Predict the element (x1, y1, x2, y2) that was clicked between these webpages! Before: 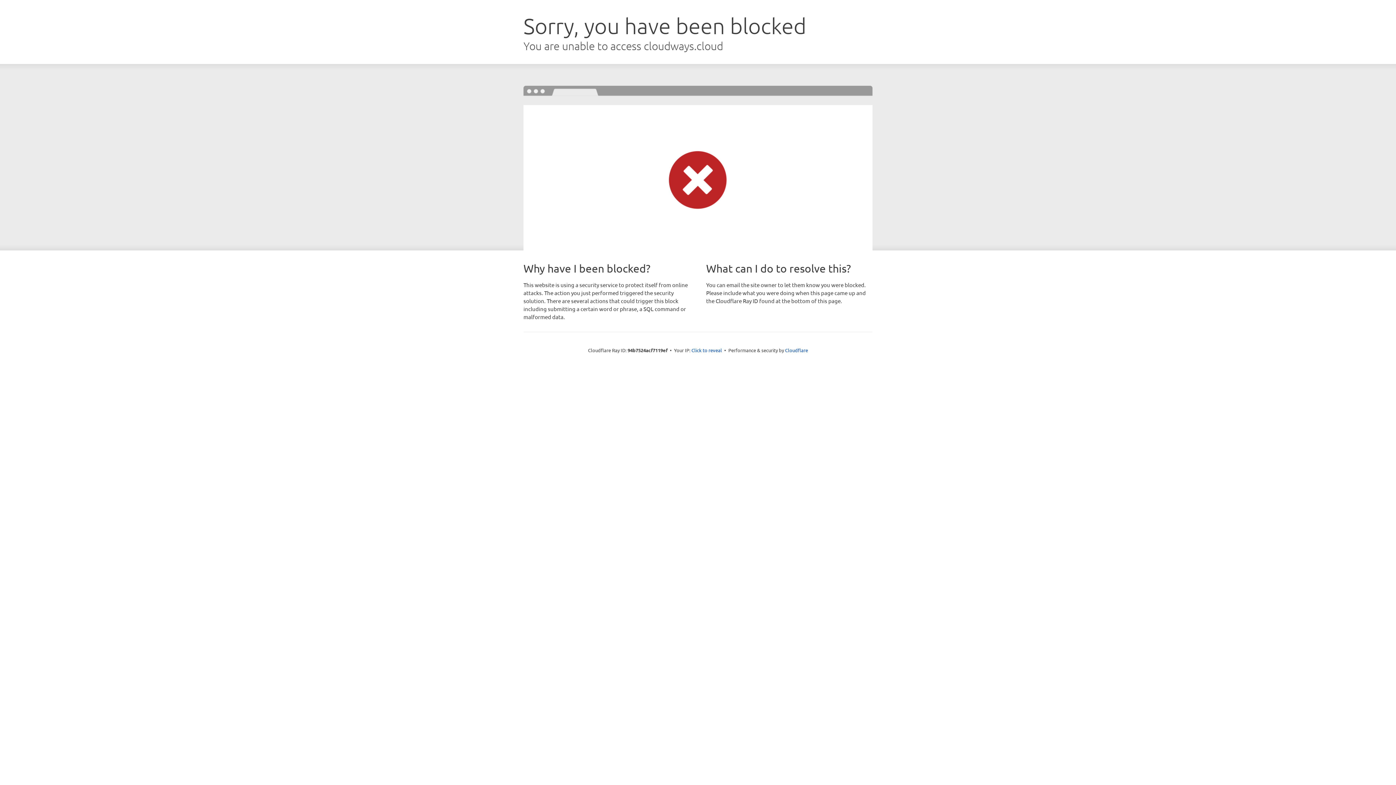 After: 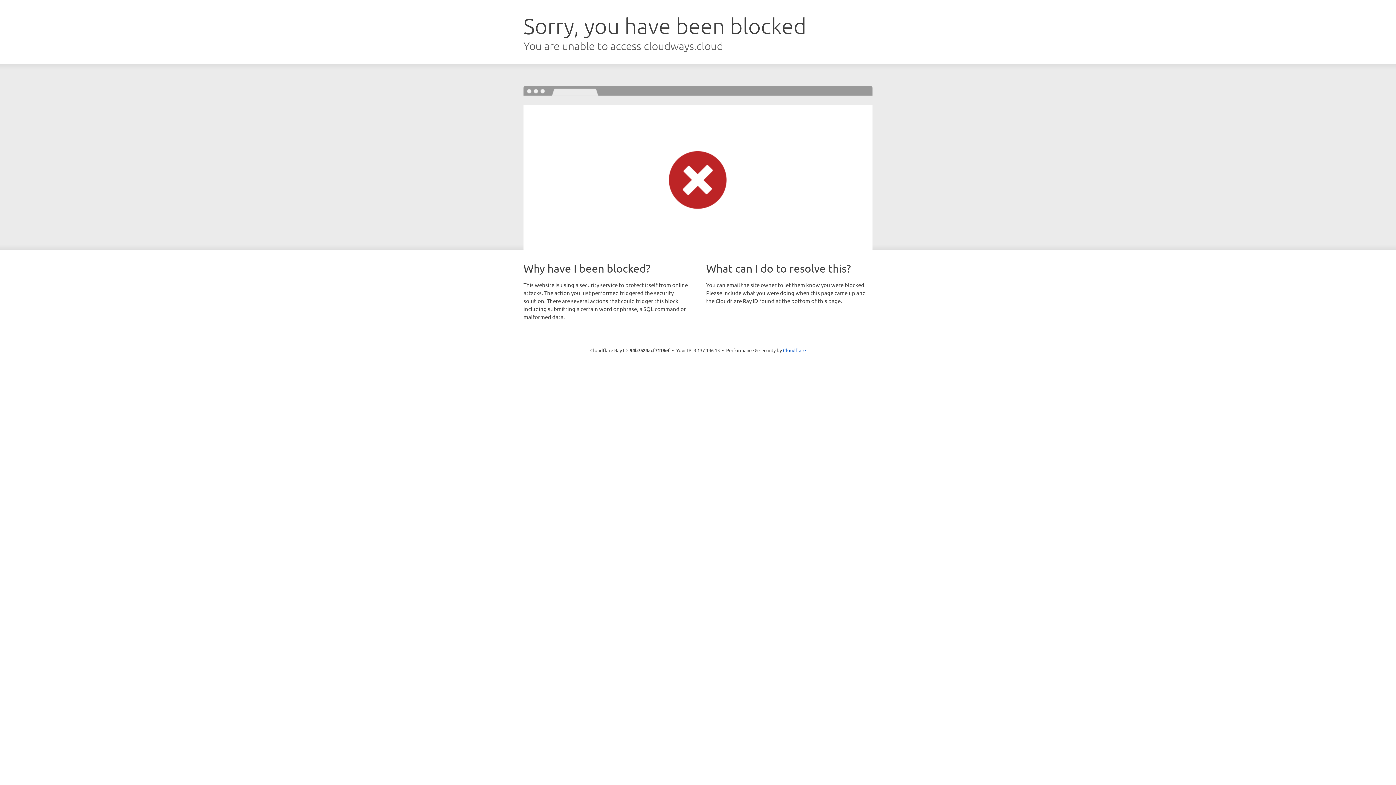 Action: bbox: (691, 346, 722, 353) label: Click to reveal